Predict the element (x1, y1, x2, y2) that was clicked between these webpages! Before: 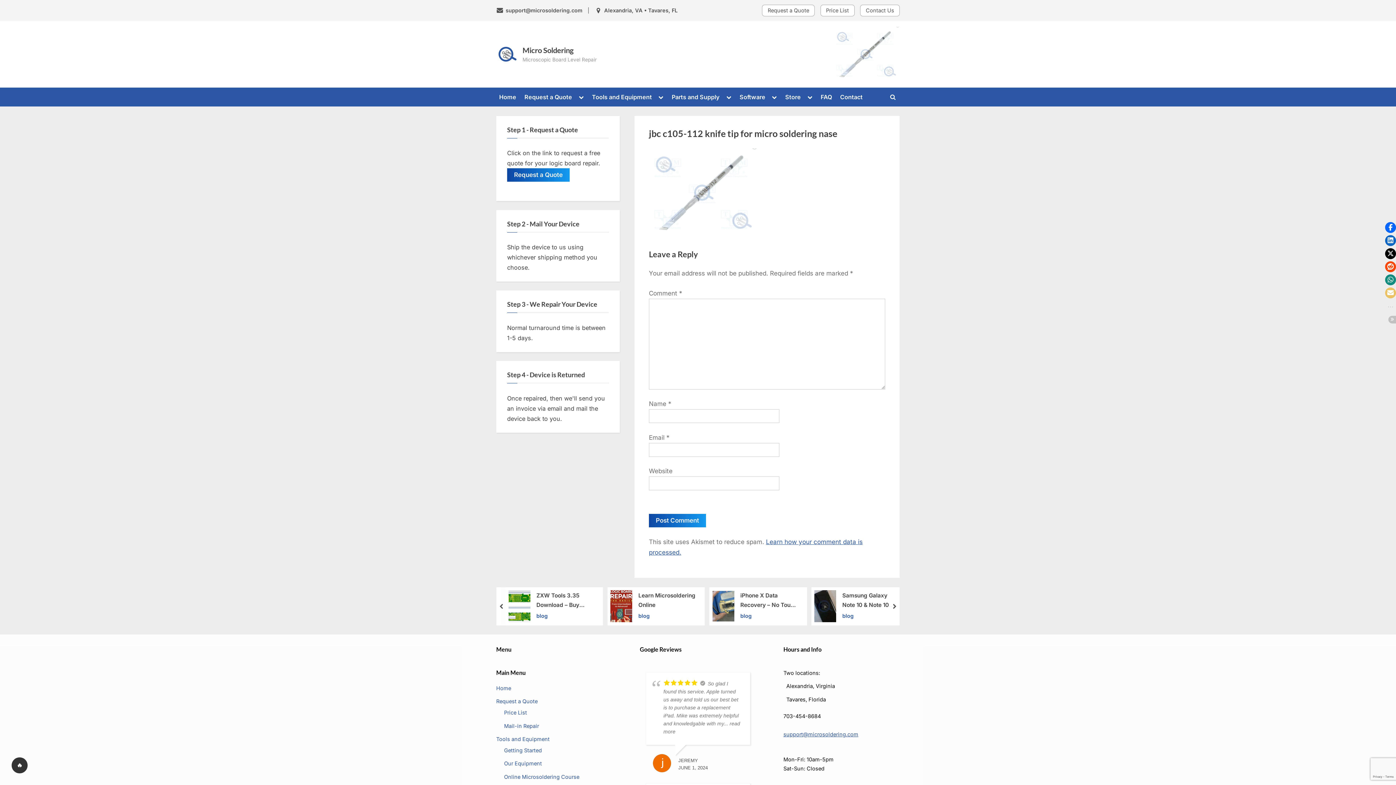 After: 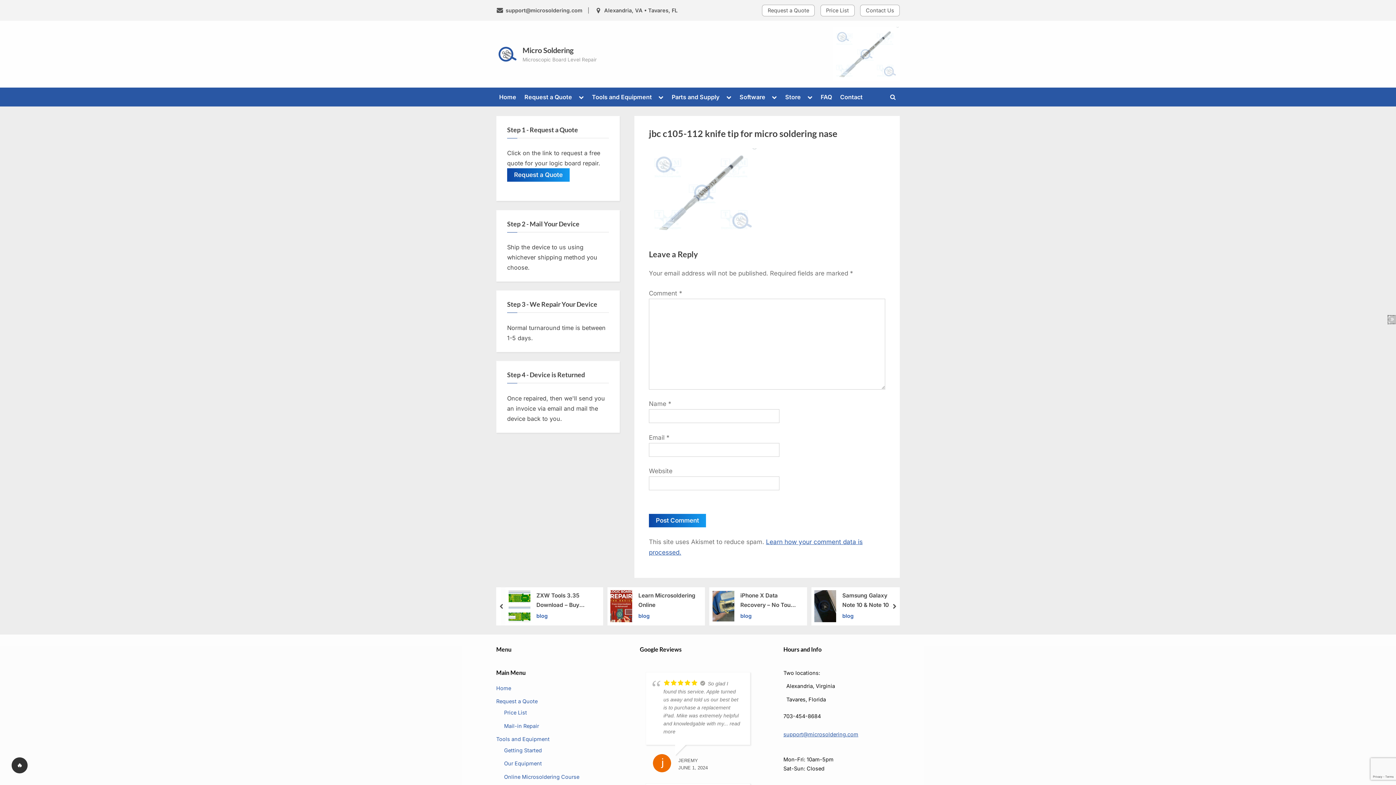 Action: label: Toggle social share buttons bbox: (1388, 315, 1396, 323)